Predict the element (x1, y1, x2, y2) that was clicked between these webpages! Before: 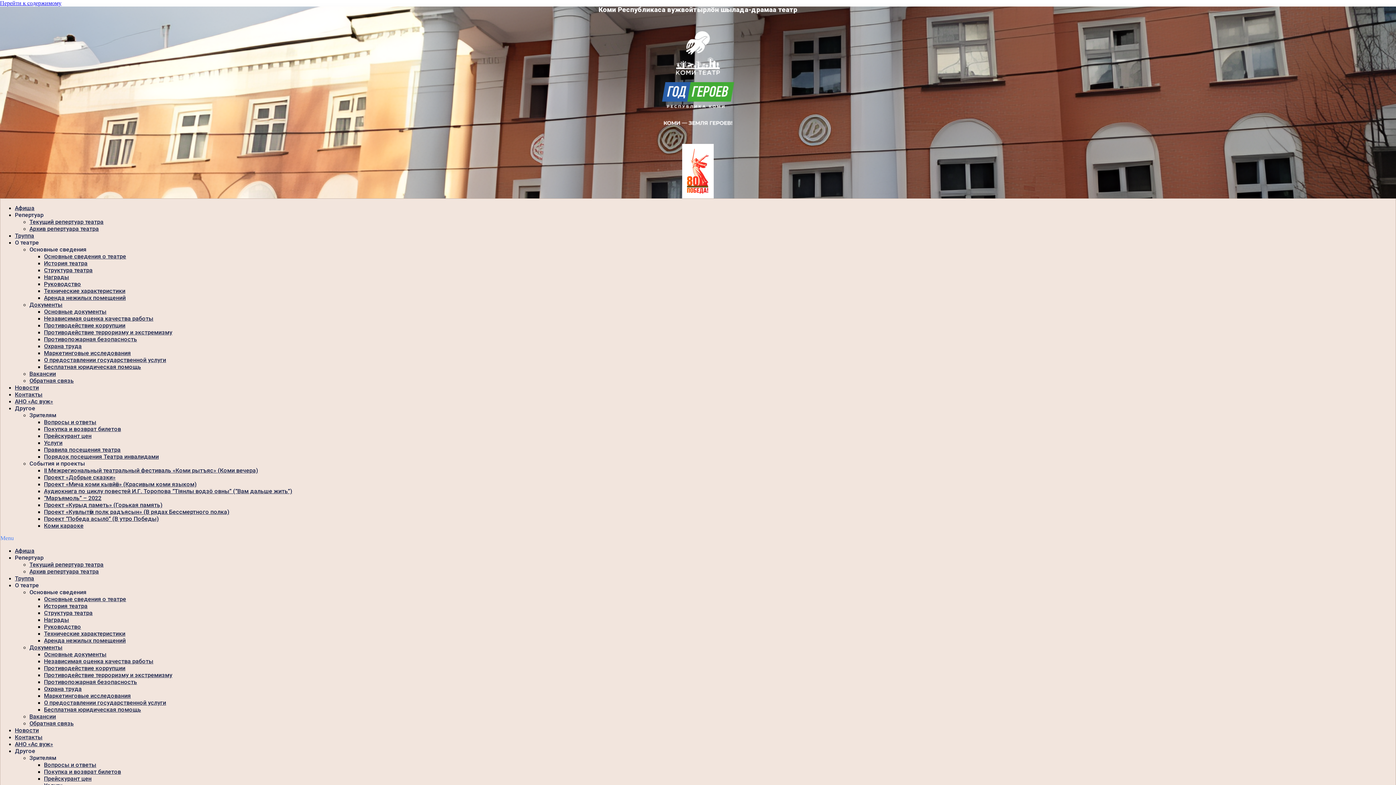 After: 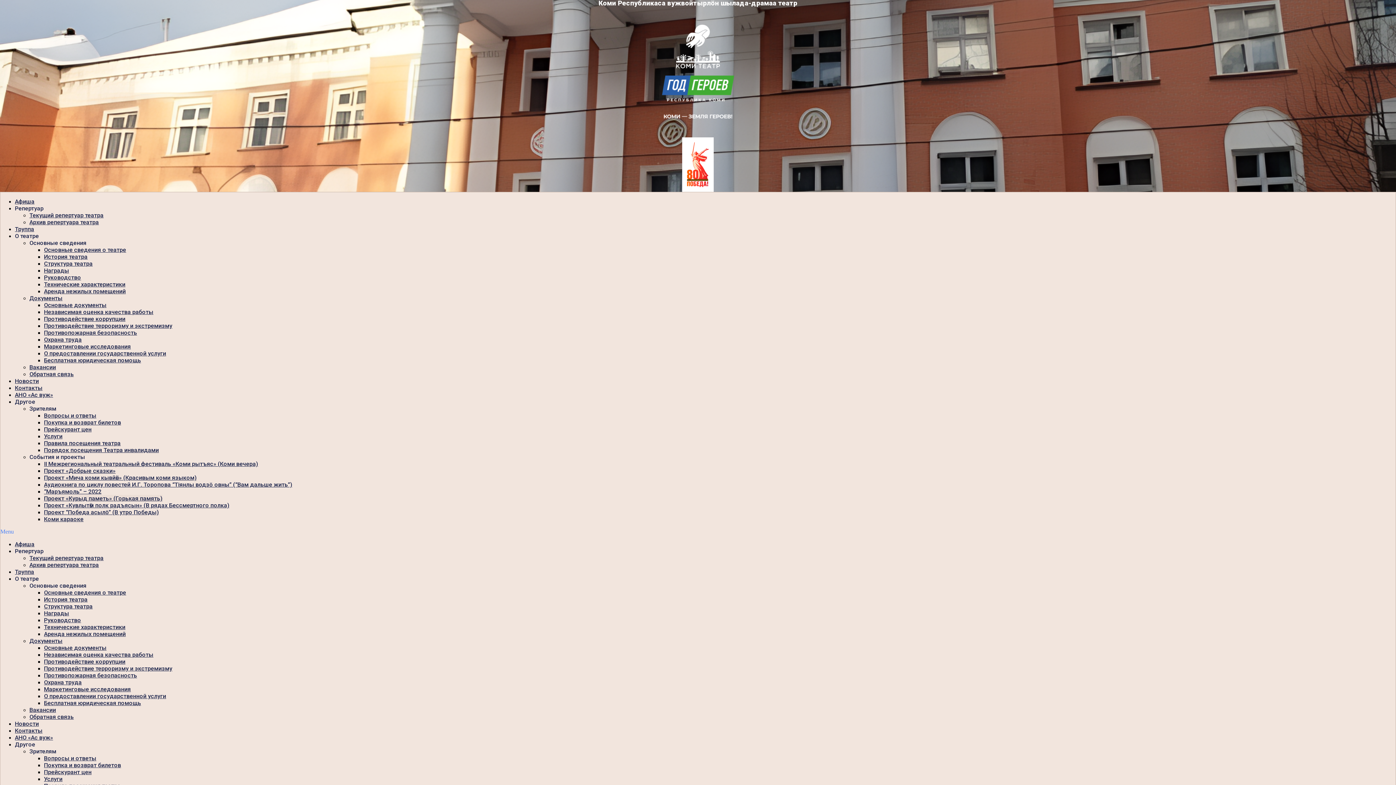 Action: label: Проект «Курыд паметь» (Горькая память) bbox: (44, 501, 162, 508)